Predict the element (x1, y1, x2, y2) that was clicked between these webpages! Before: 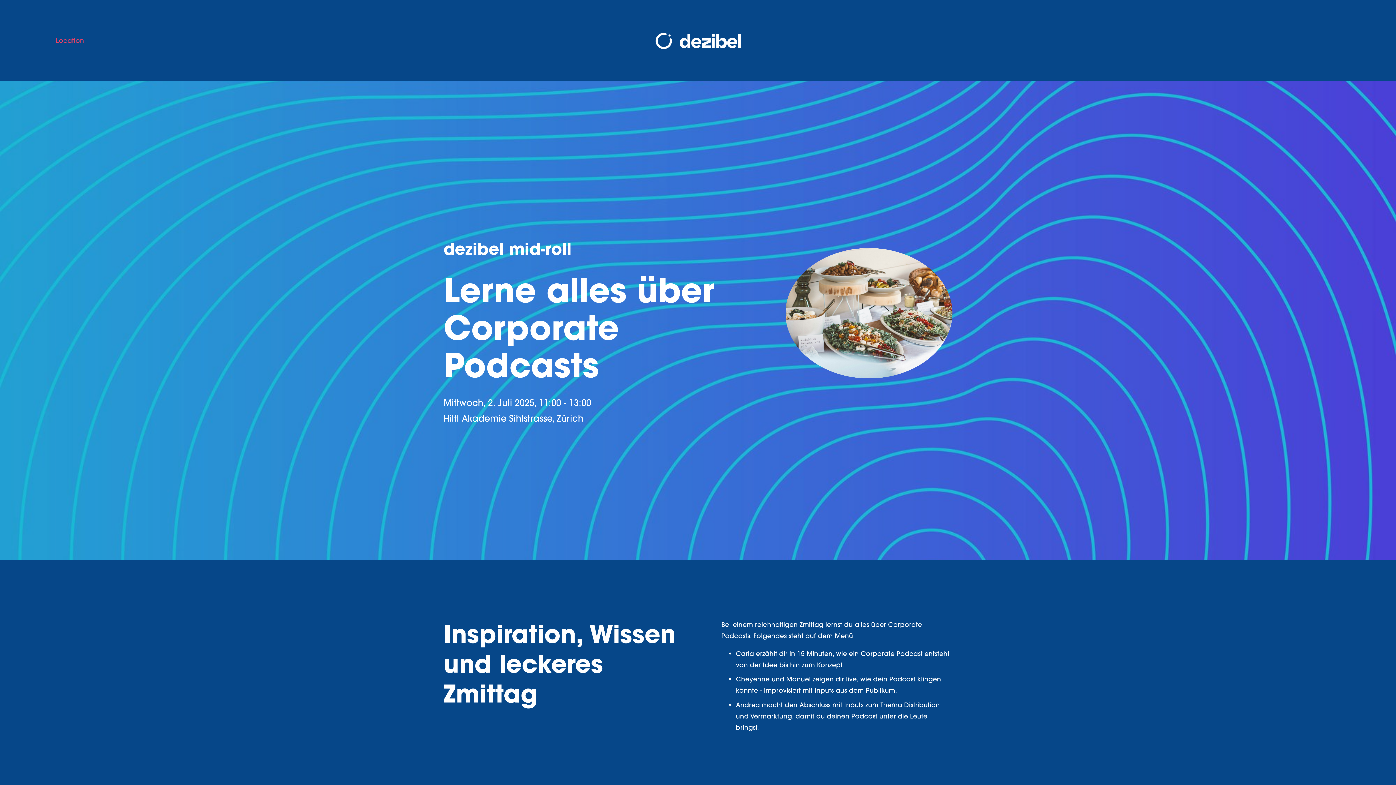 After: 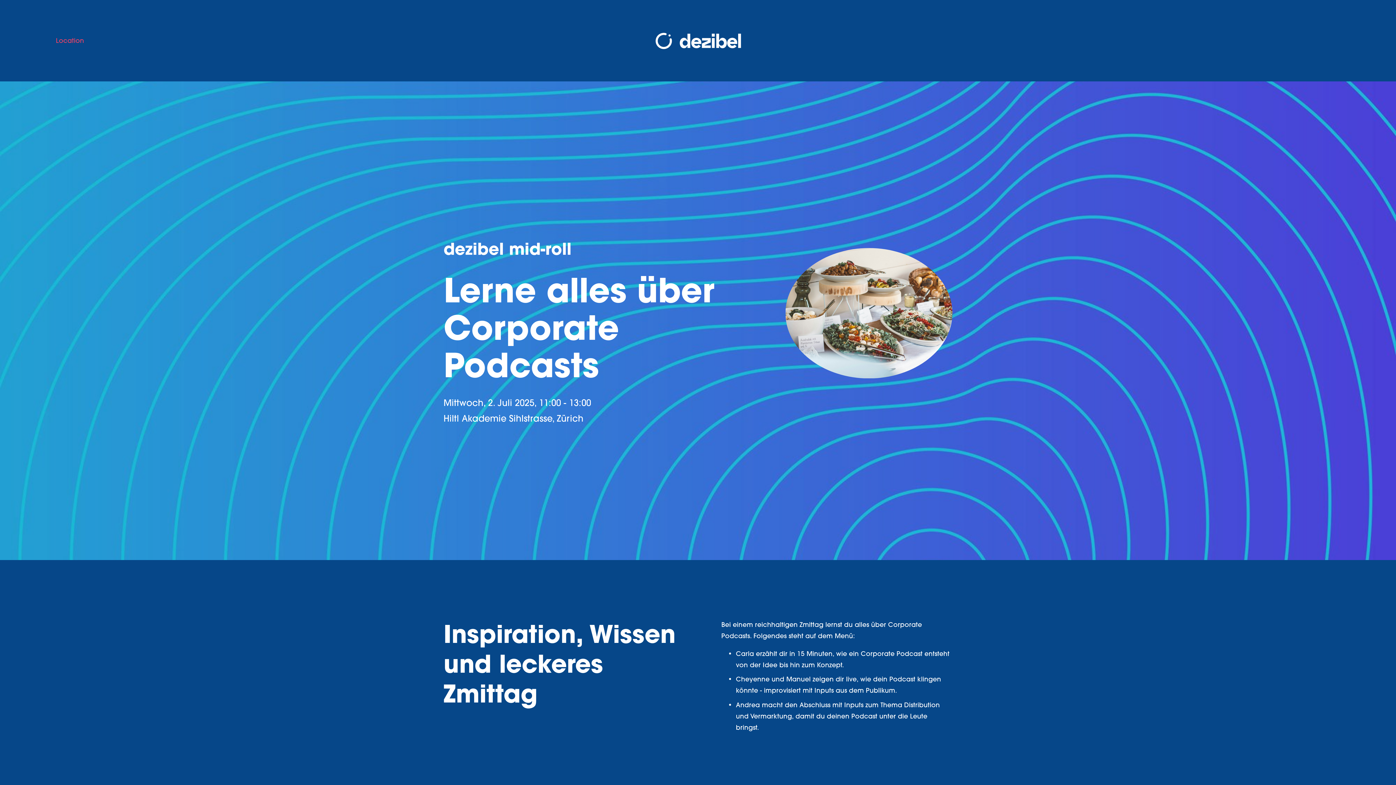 Action: bbox: (651, 27, 746, 53)